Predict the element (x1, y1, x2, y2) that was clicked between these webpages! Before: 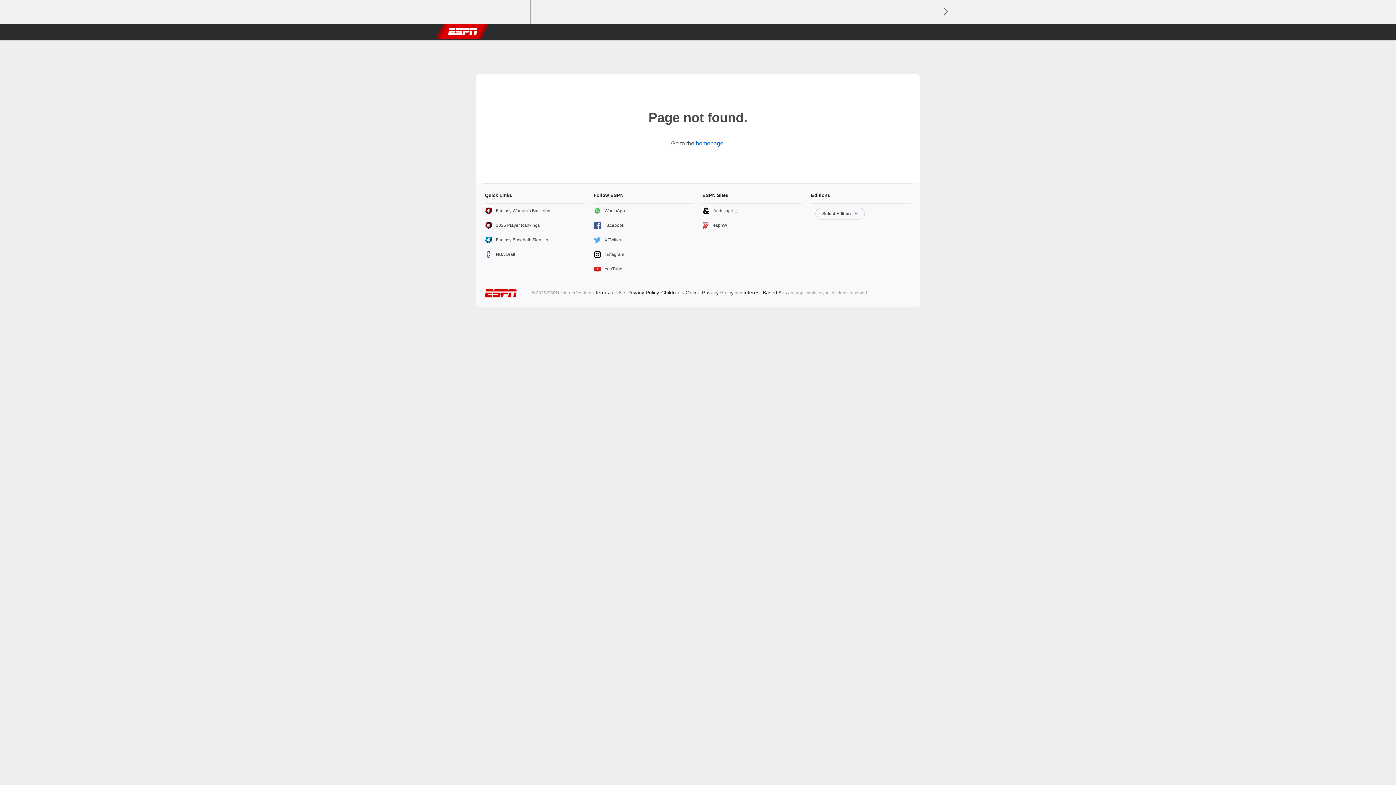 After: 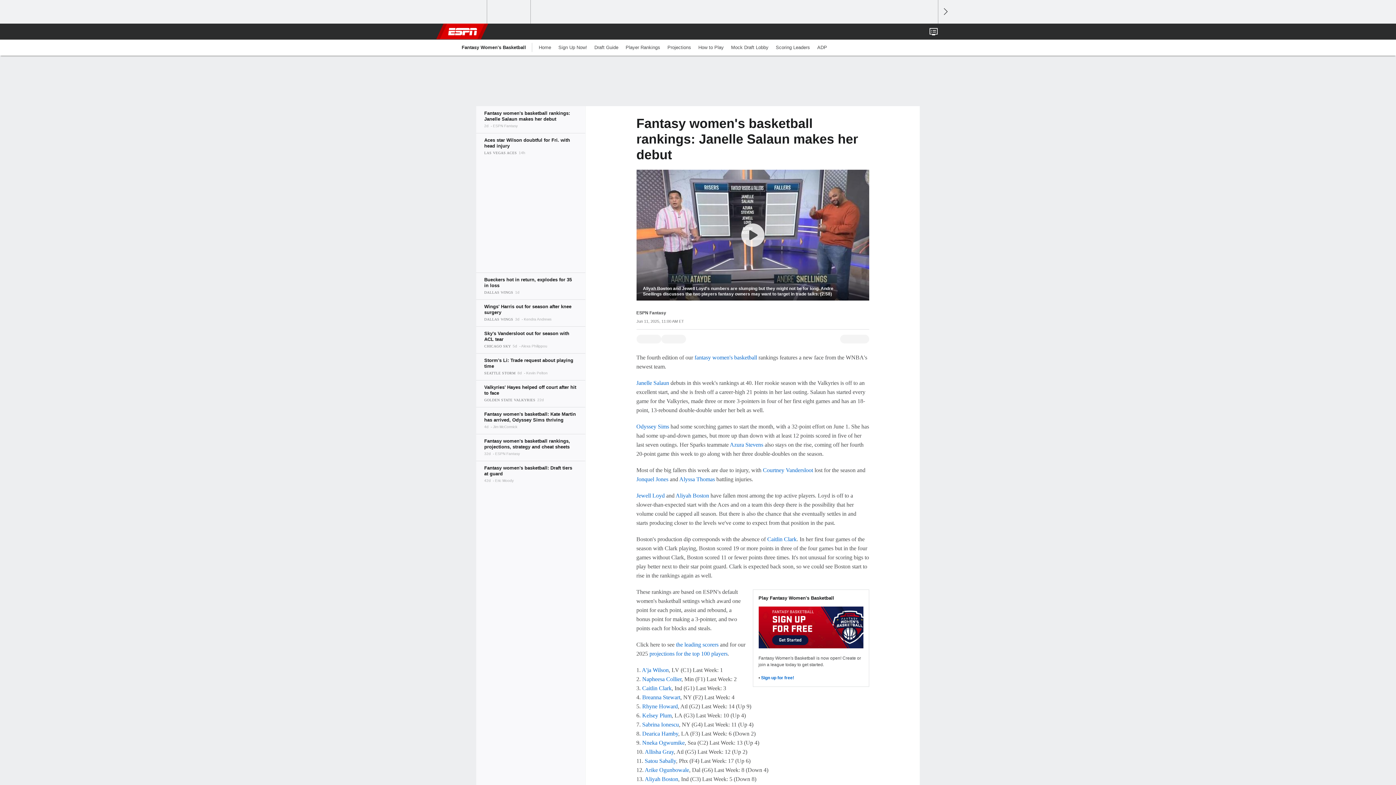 Action: label: 2025 Player Rankings bbox: (485, 218, 585, 232)